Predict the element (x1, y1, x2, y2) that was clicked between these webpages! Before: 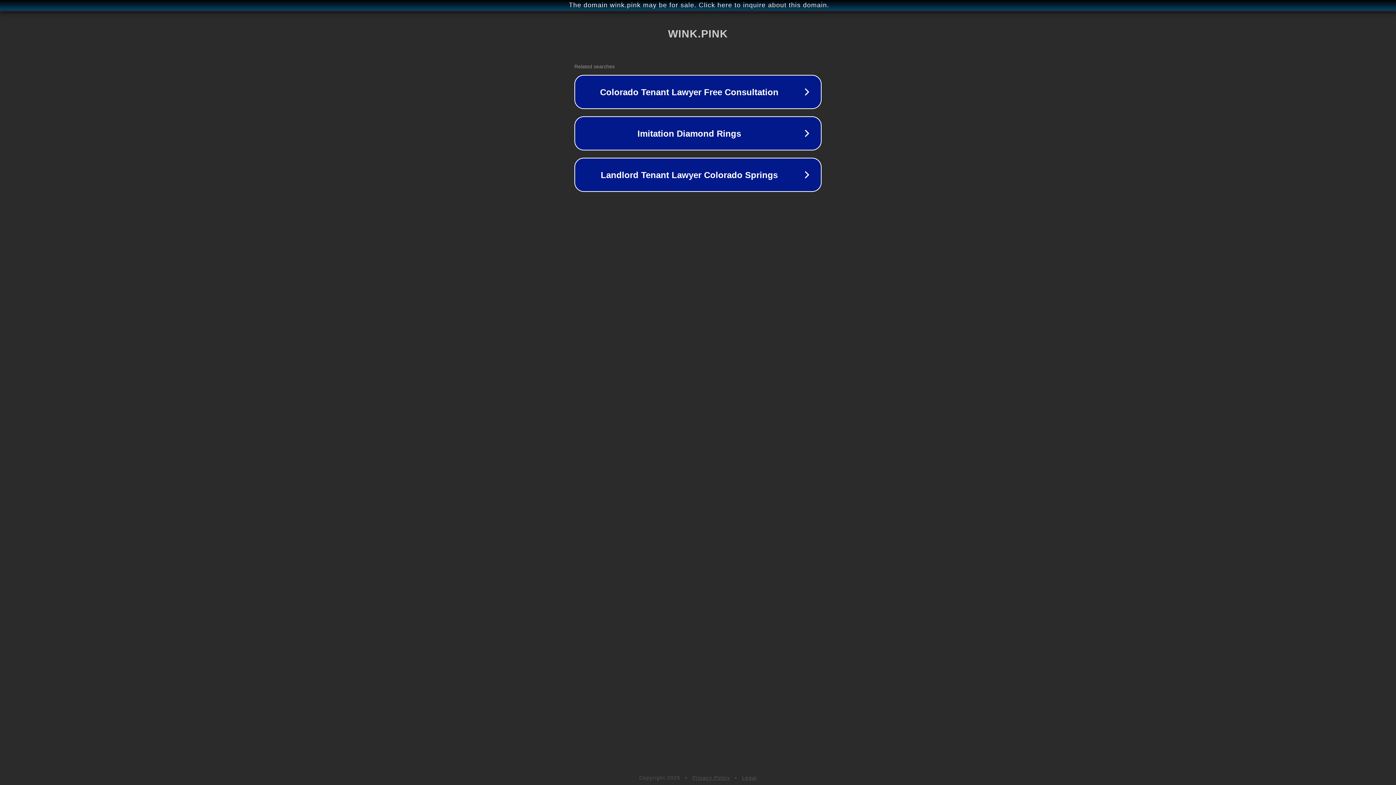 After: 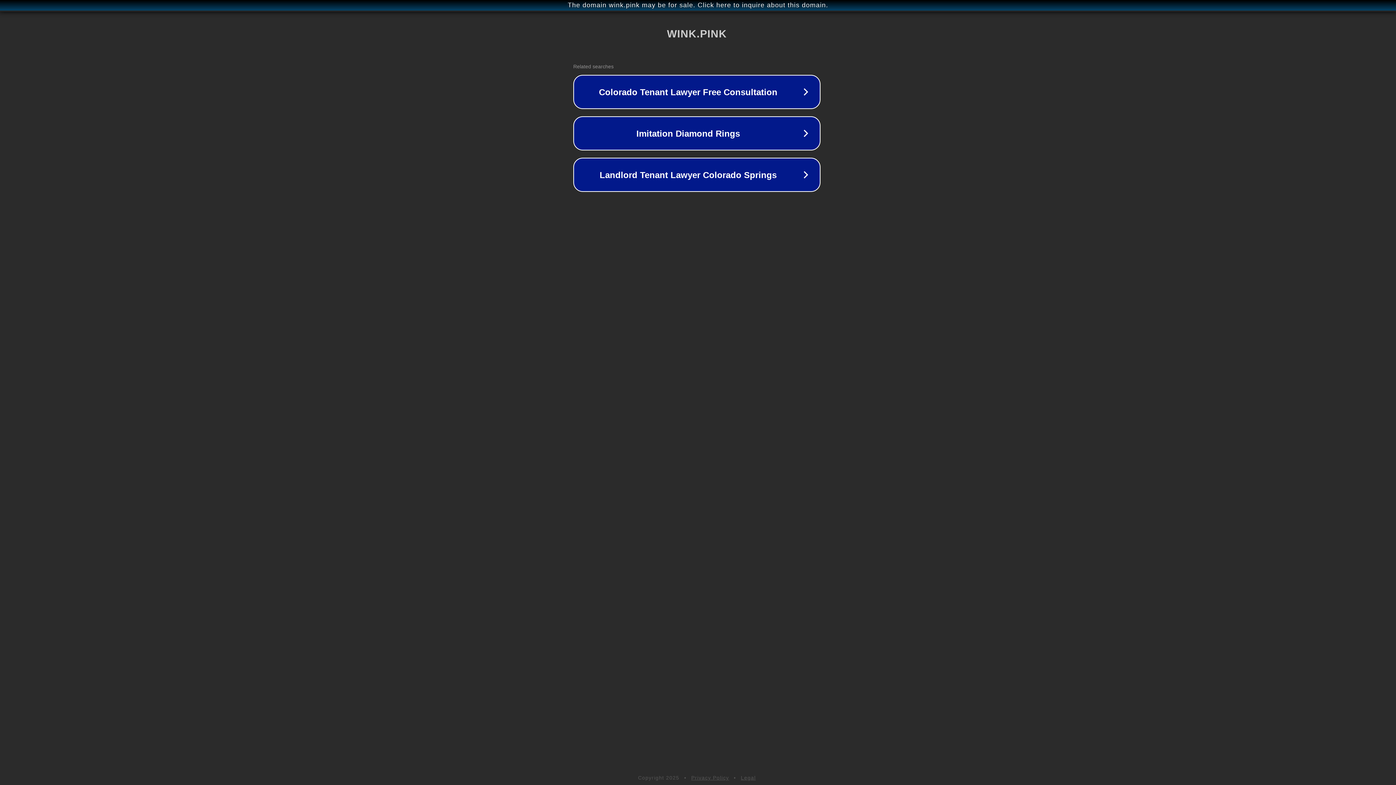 Action: label: The domain wink.pink may be for sale. Click here to inquire about this domain. bbox: (1, 1, 1397, 9)